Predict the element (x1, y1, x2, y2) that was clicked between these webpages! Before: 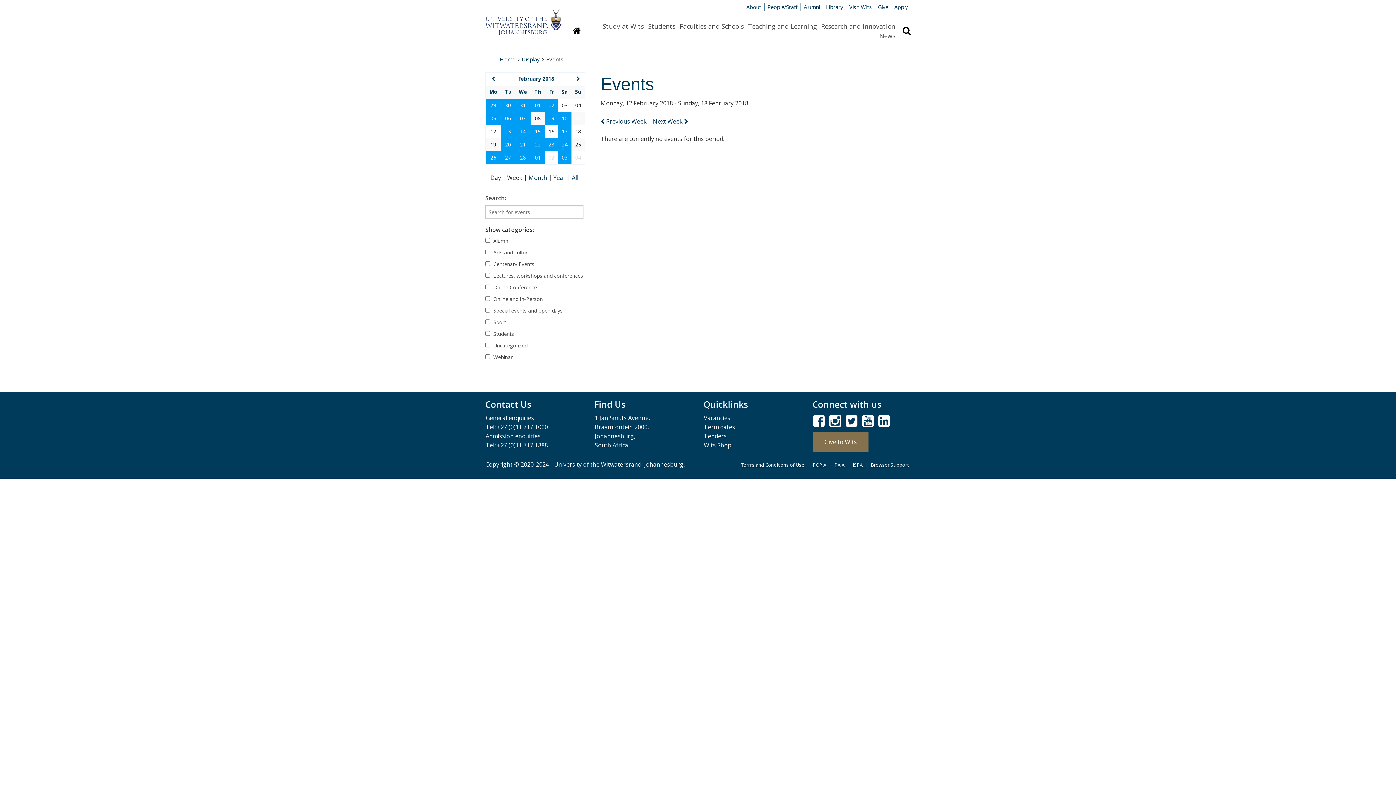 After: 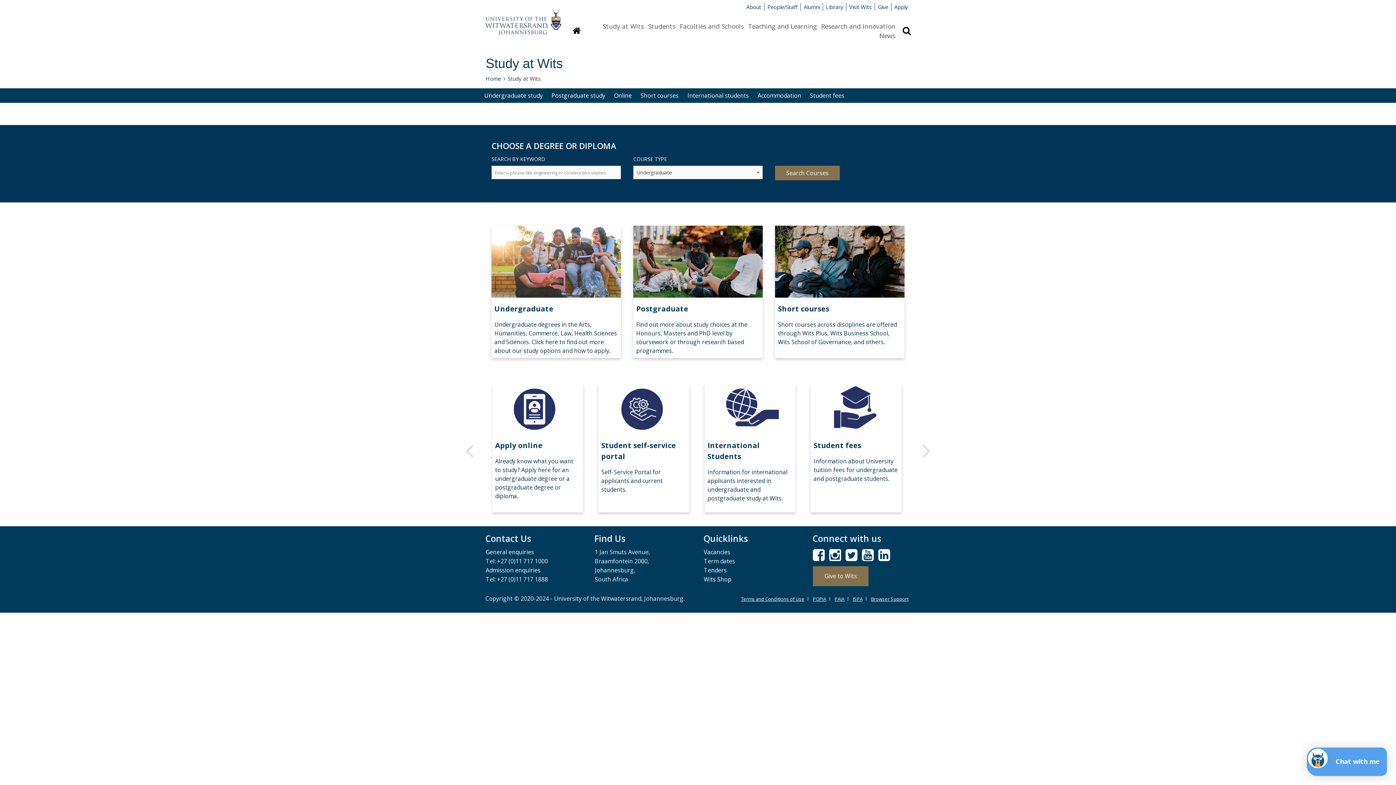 Action: bbox: (602, 21, 644, 30) label: Study at Wits